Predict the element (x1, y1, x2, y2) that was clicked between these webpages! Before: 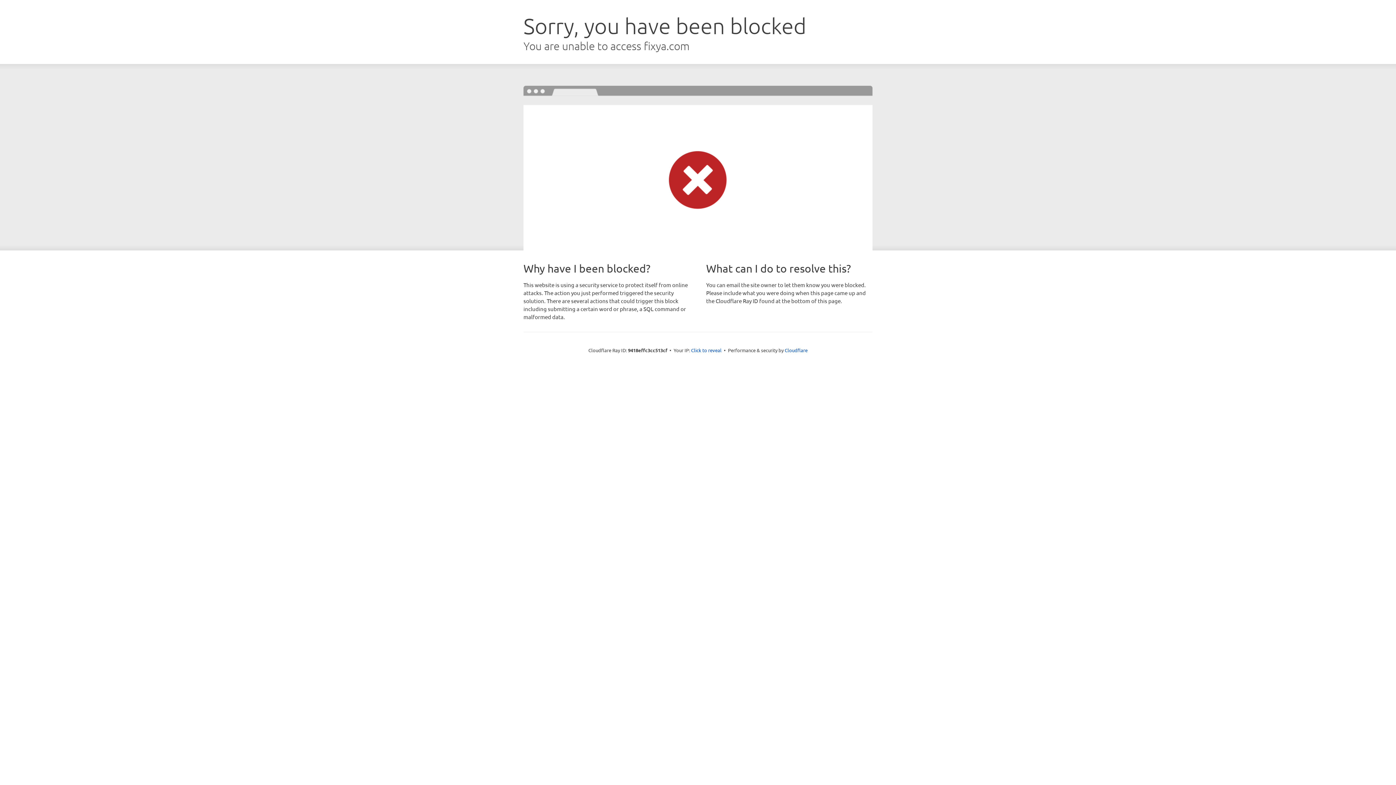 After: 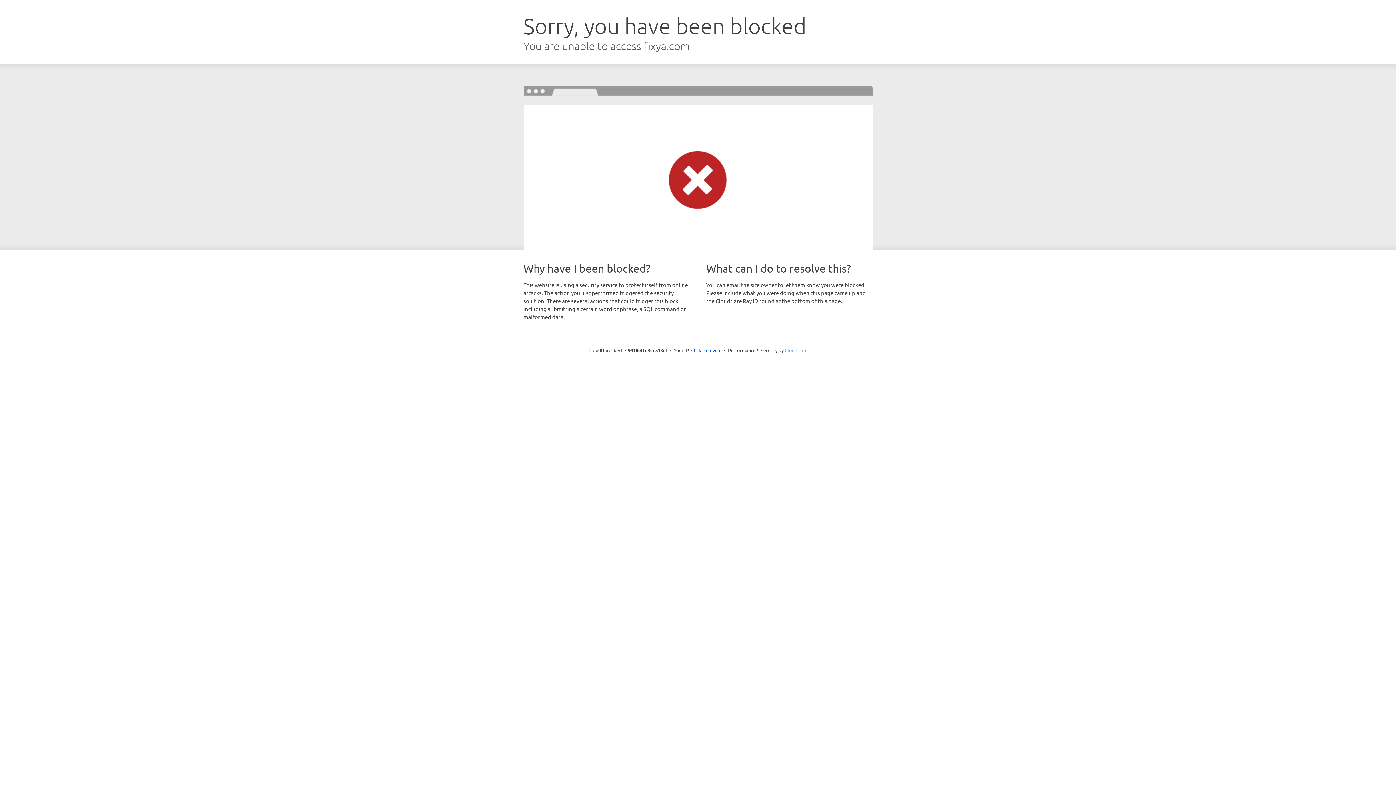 Action: bbox: (784, 347, 807, 353) label: Cloudflare